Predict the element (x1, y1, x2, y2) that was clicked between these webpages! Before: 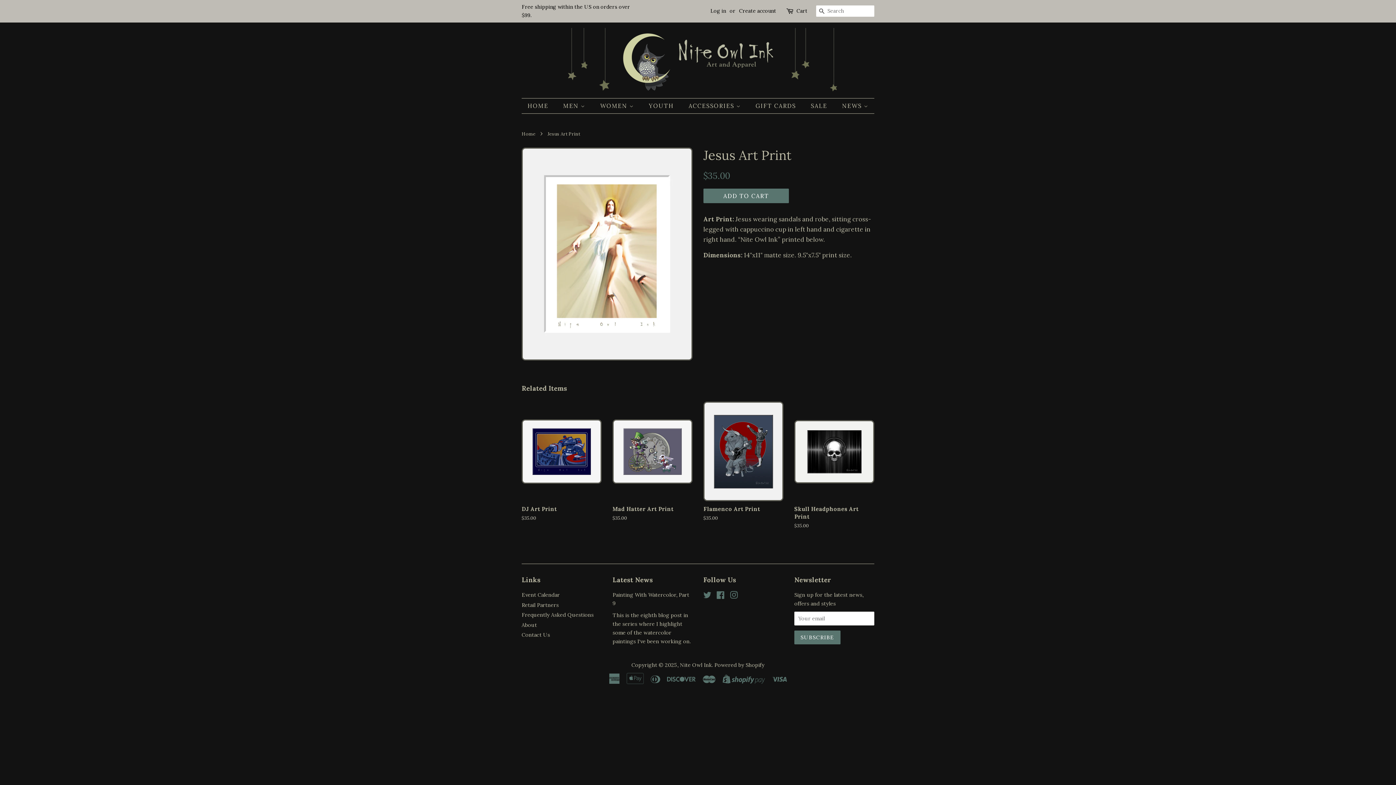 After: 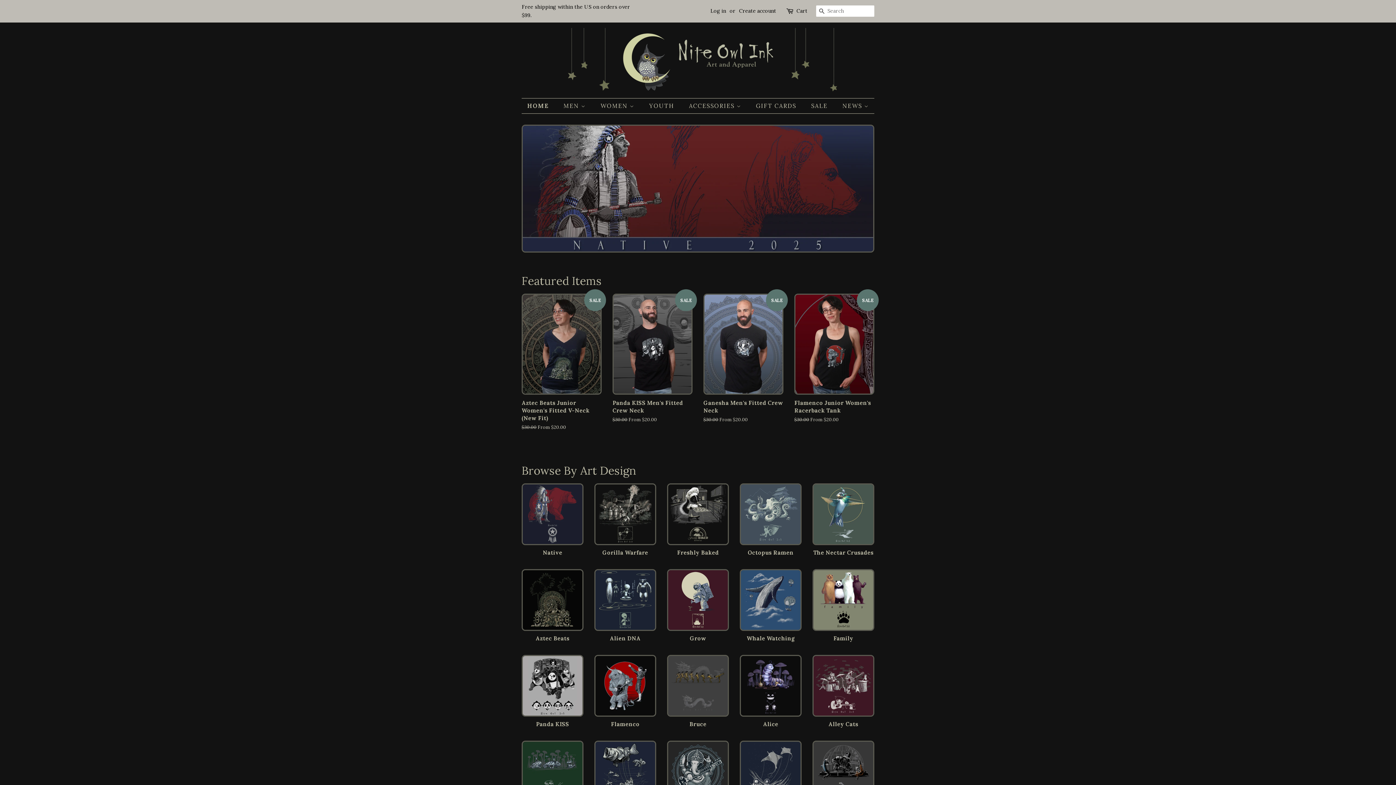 Action: bbox: (521, 130, 537, 136) label: Home